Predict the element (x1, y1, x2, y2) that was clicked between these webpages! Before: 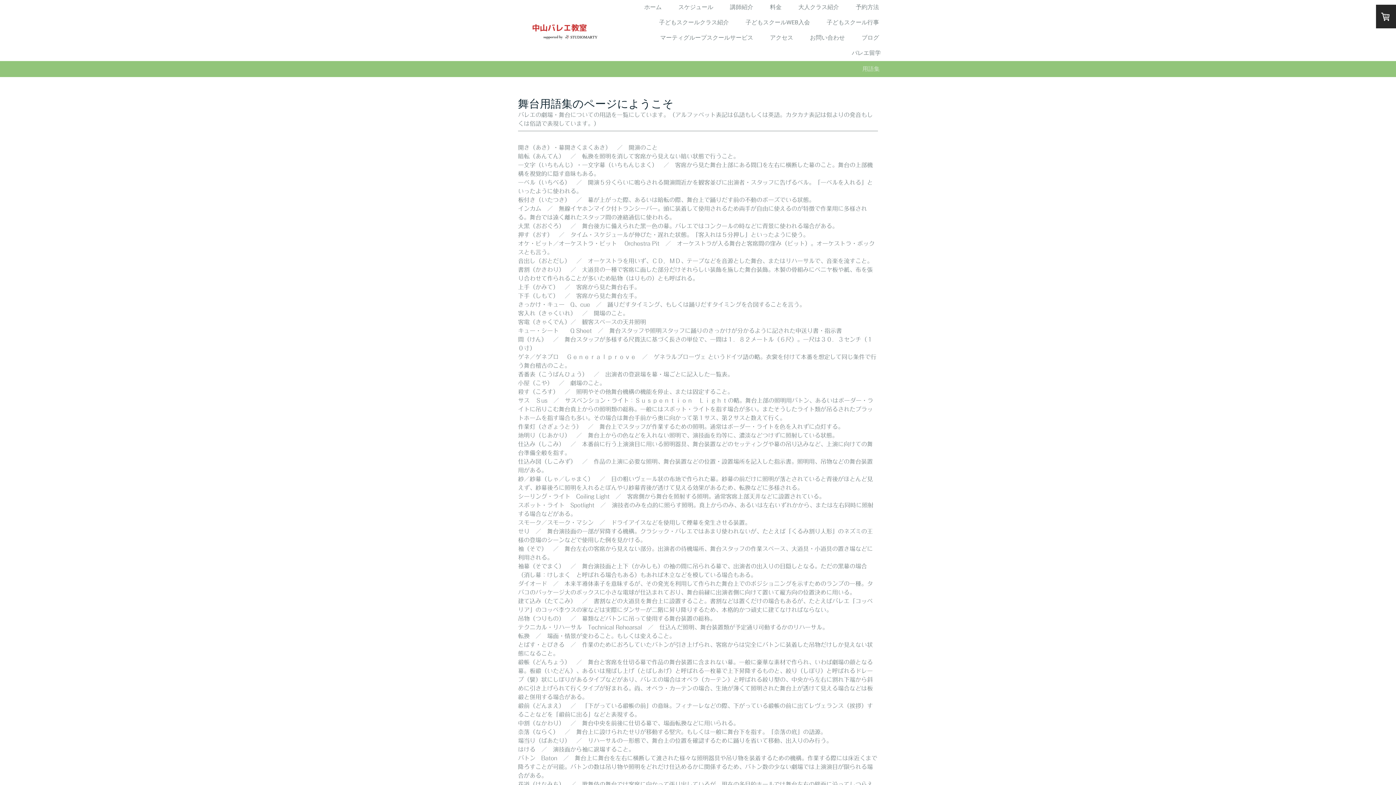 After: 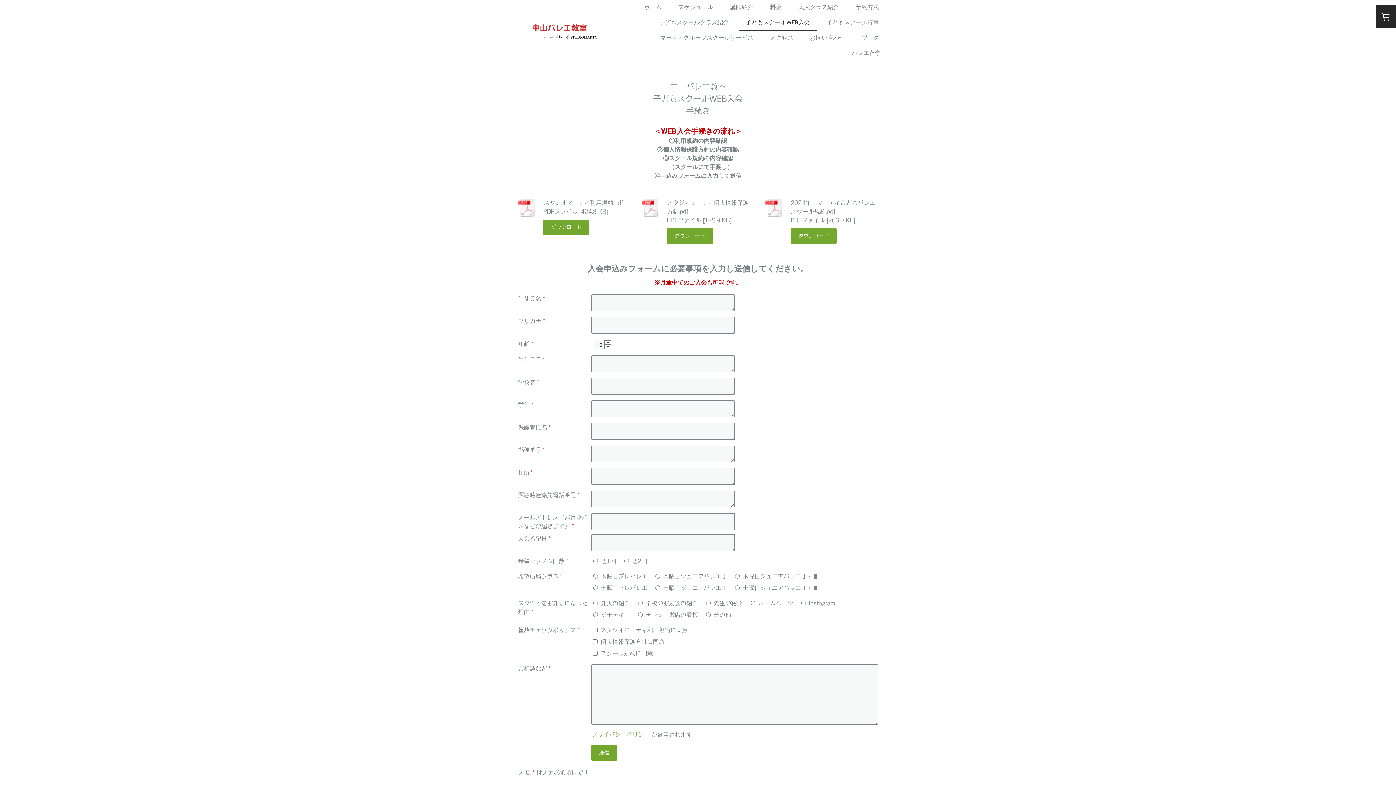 Action: label: 子どもスクールWEB入会 bbox: (739, 15, 816, 30)